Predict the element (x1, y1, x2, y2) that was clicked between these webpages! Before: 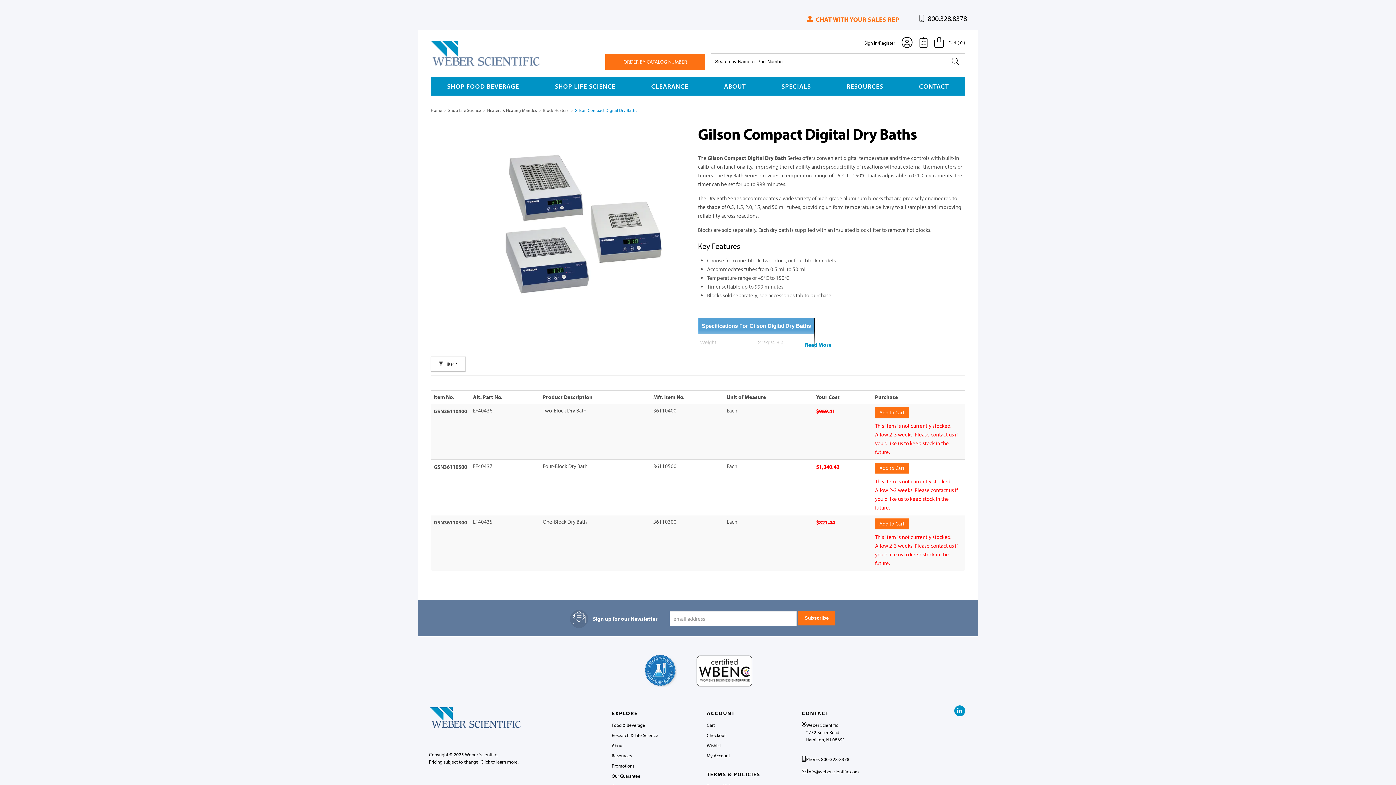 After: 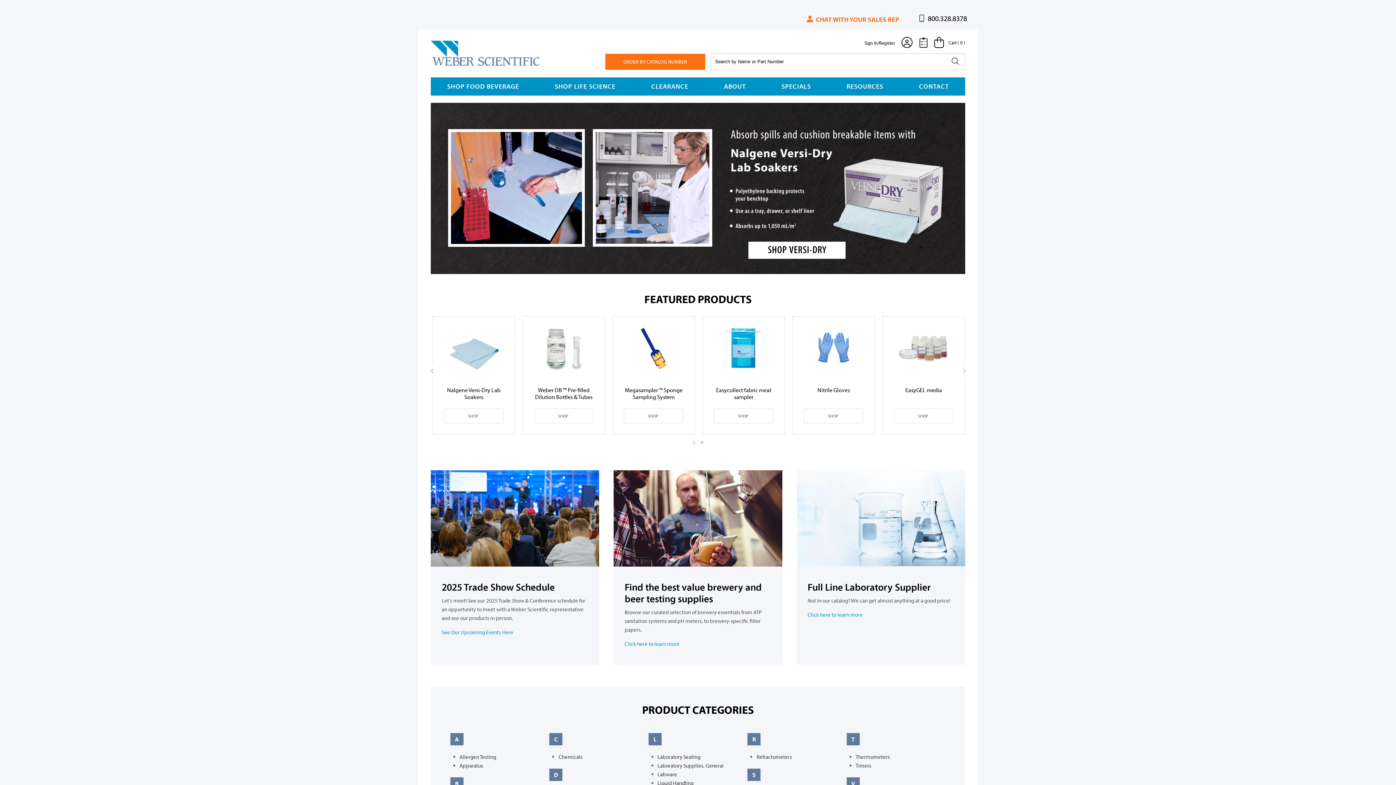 Action: bbox: (430, 40, 540, 65) label: Weber Scientific